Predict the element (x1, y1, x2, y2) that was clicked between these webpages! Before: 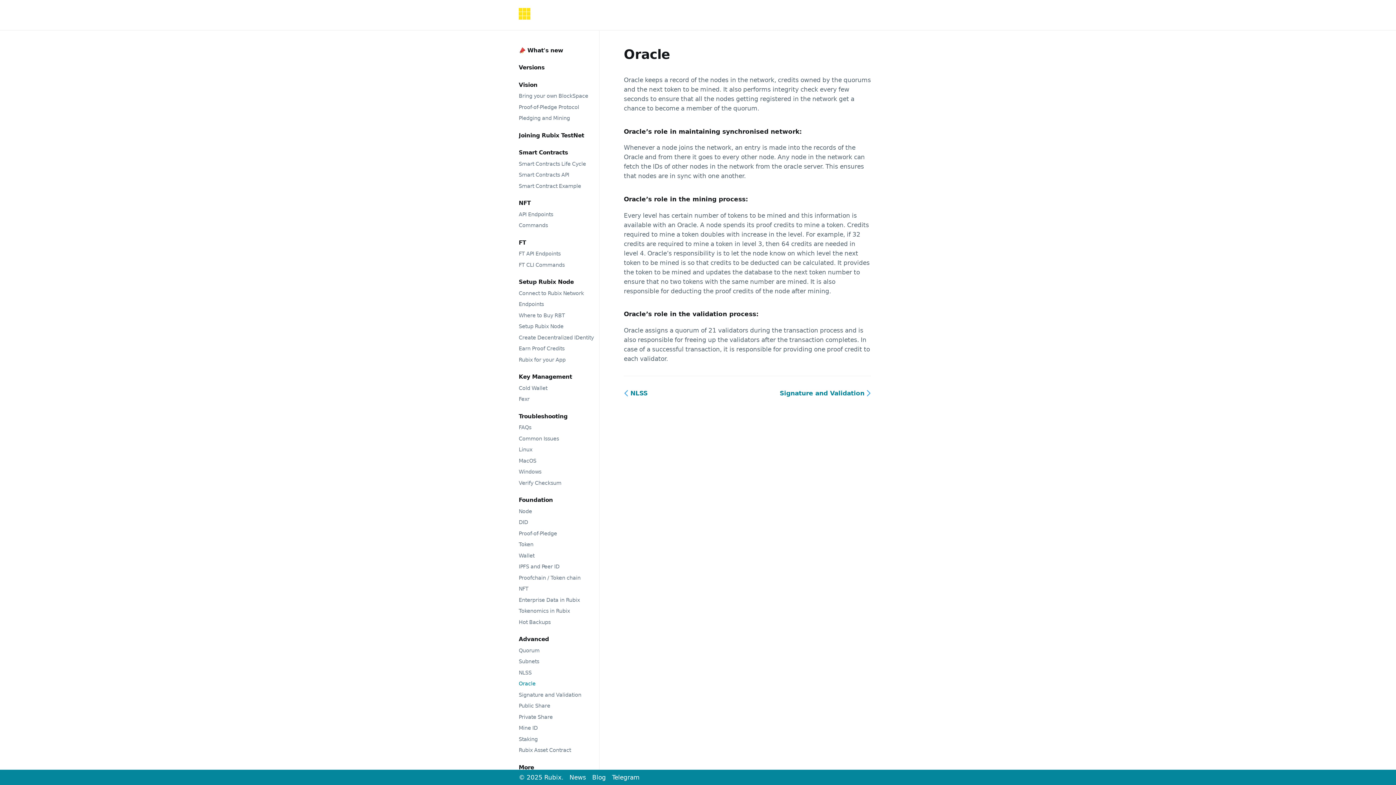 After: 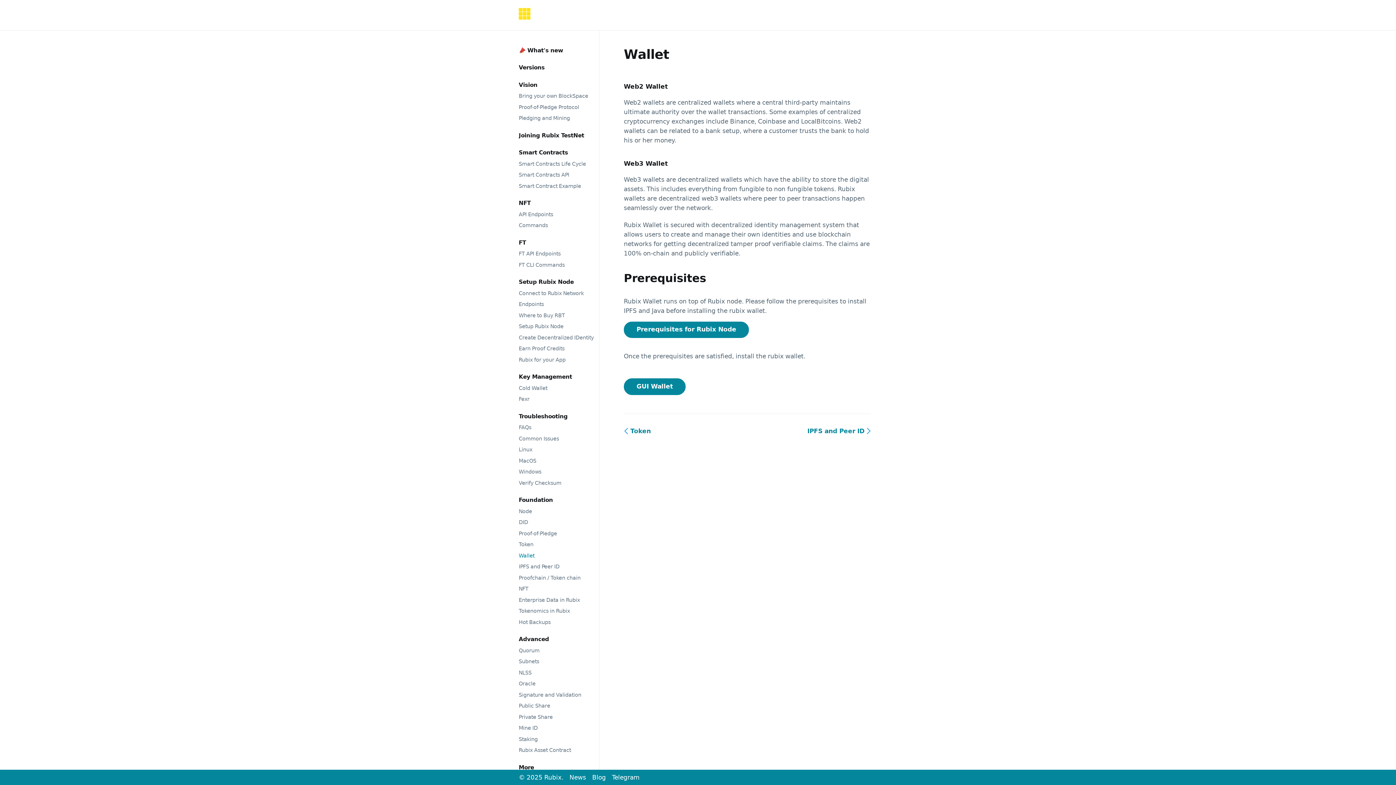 Action: bbox: (518, 551, 599, 559) label: Wallet